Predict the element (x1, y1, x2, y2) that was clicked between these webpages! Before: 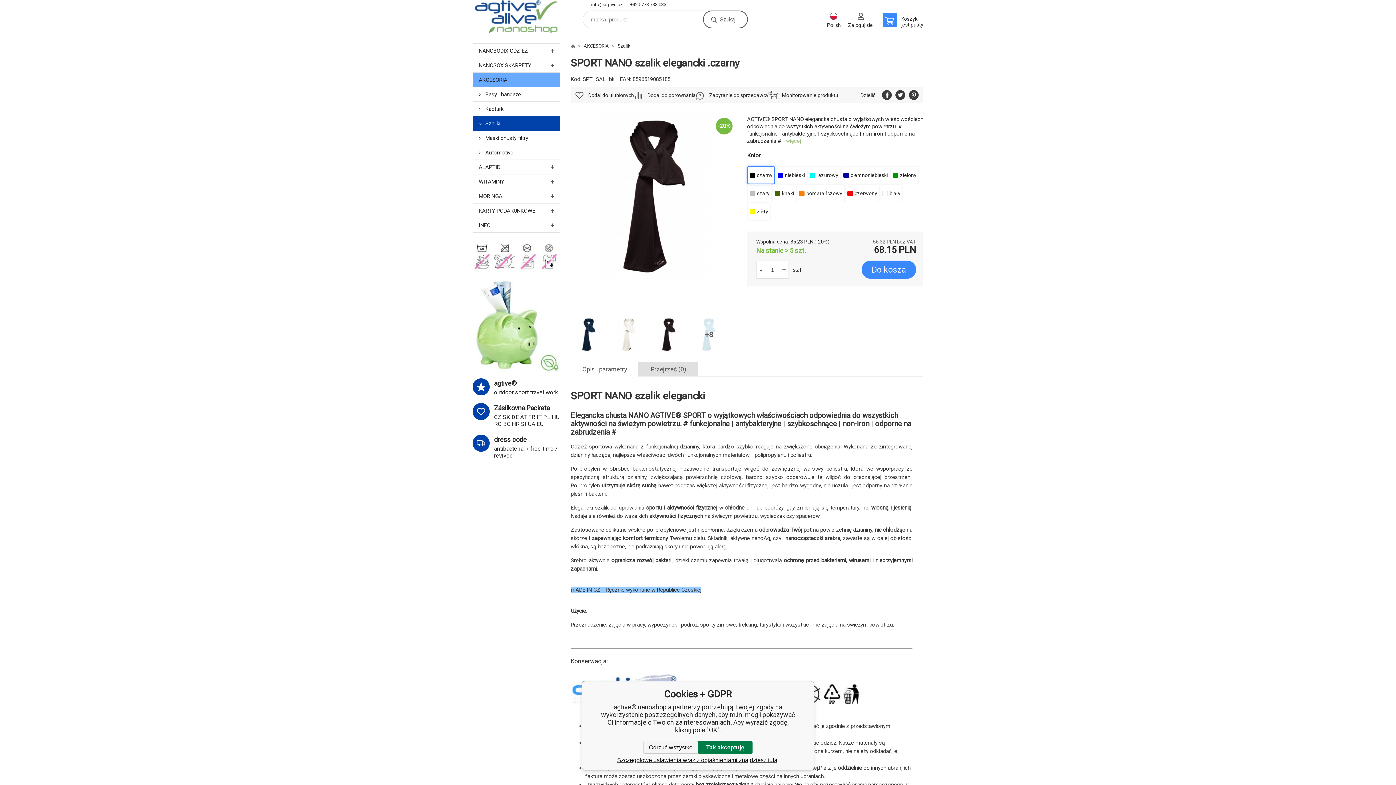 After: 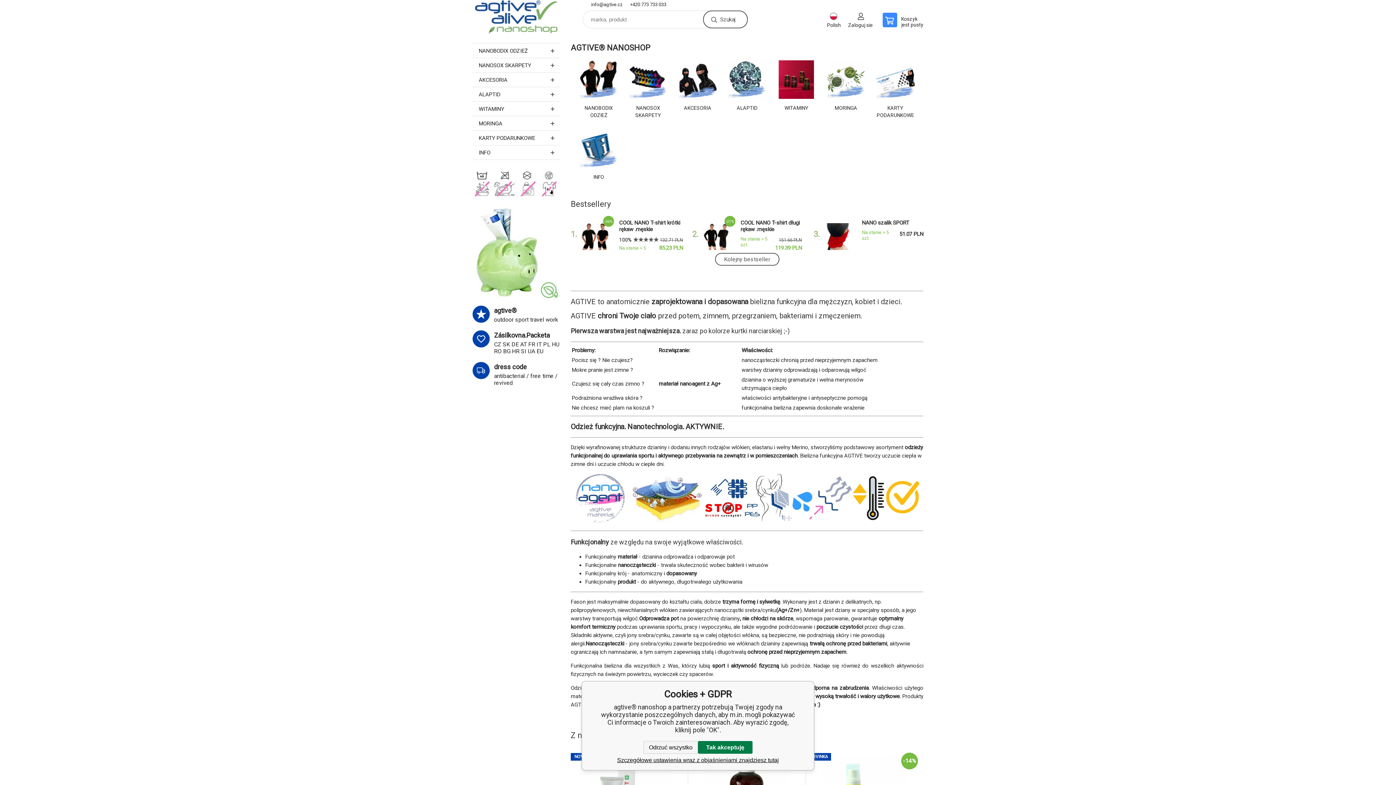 Action: label: agtive® nanoshop bbox: (472, 0, 560, 33)